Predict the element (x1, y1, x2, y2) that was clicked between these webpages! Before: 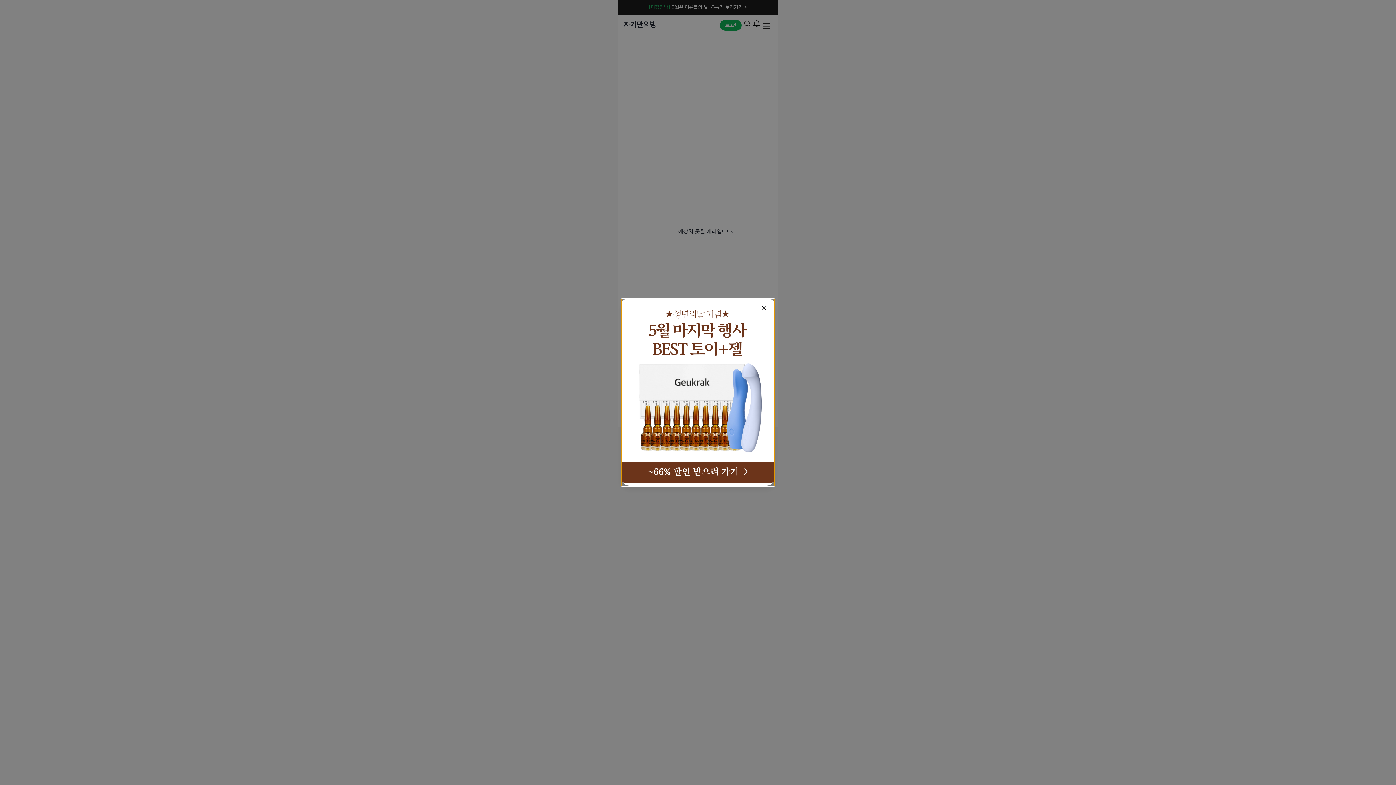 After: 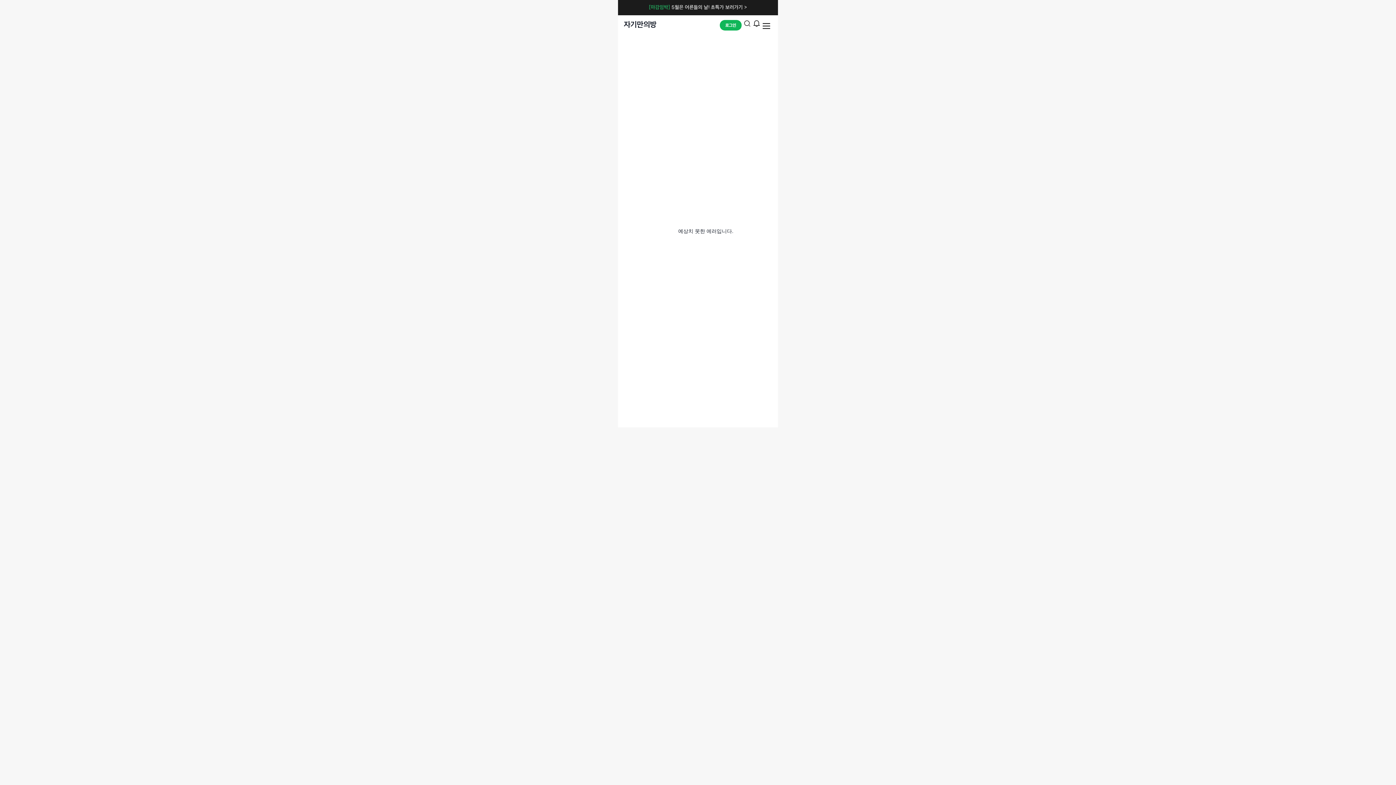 Action: bbox: (757, 304, 768, 315) label: Close